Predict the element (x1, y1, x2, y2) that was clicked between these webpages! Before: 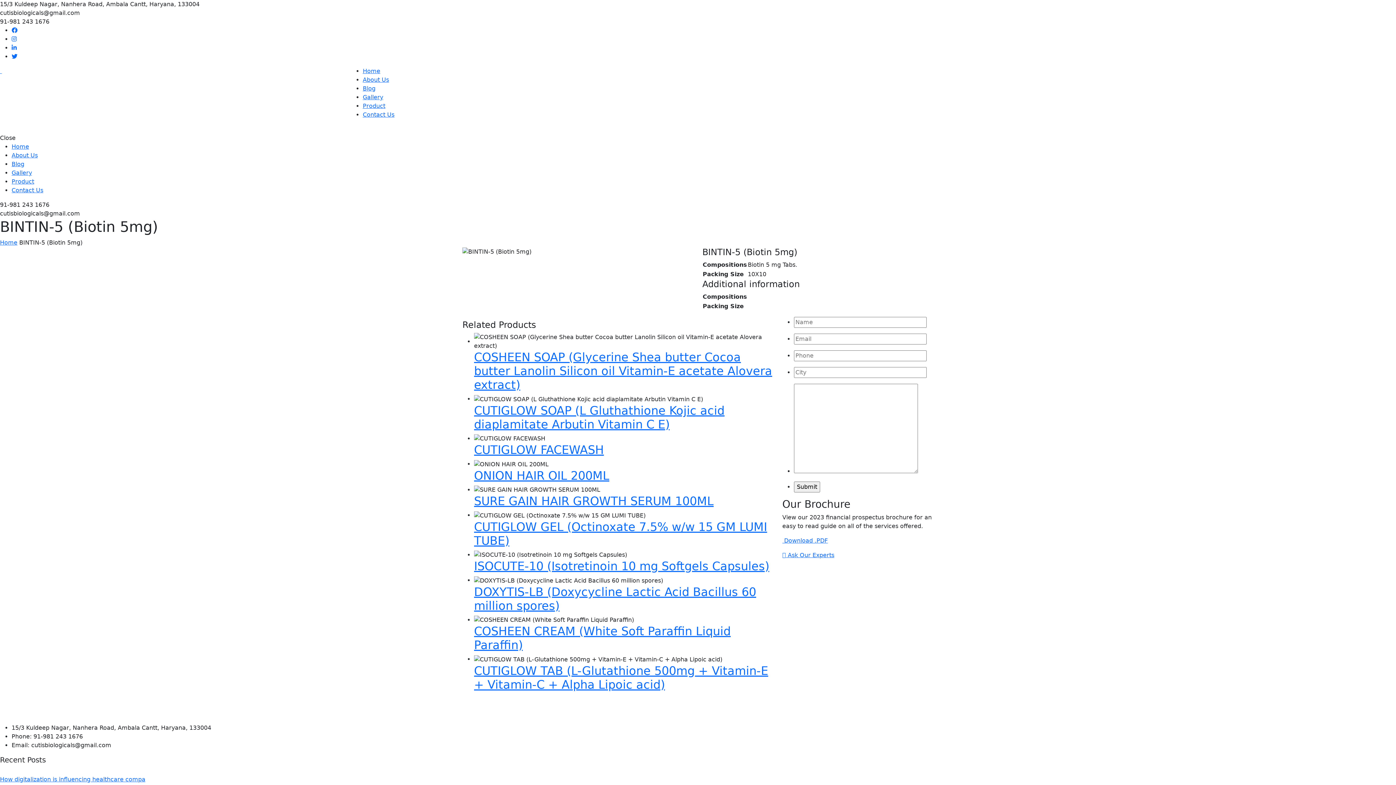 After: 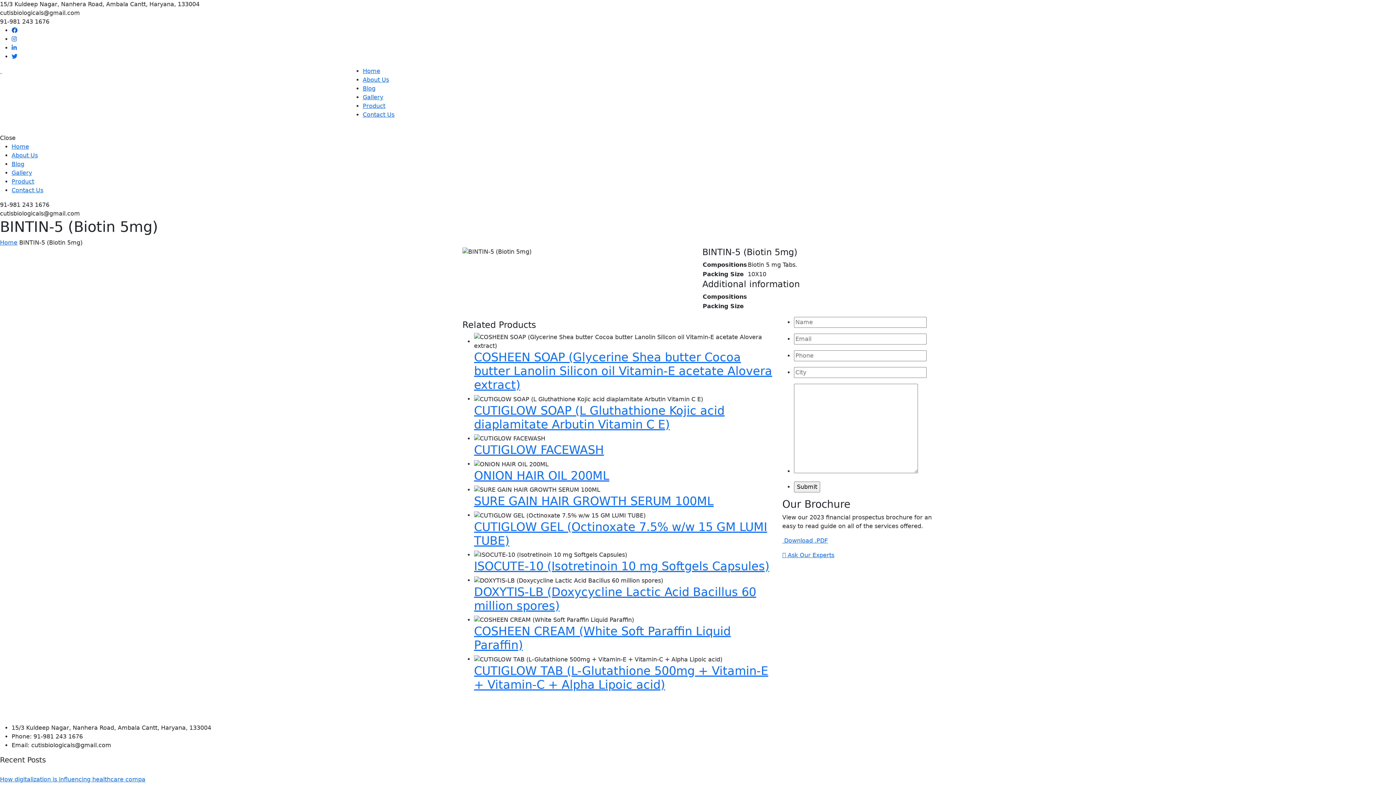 Action: bbox: (11, 26, 17, 33)